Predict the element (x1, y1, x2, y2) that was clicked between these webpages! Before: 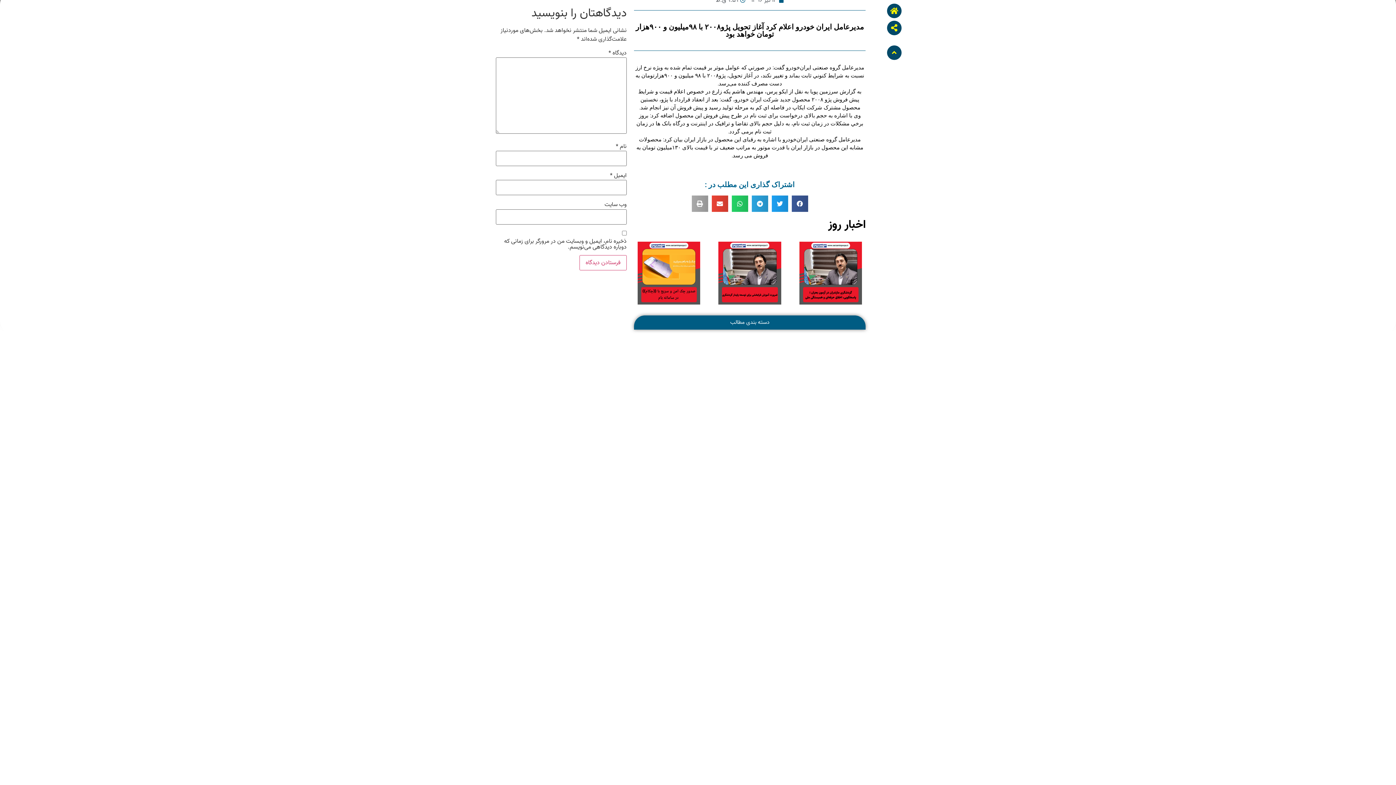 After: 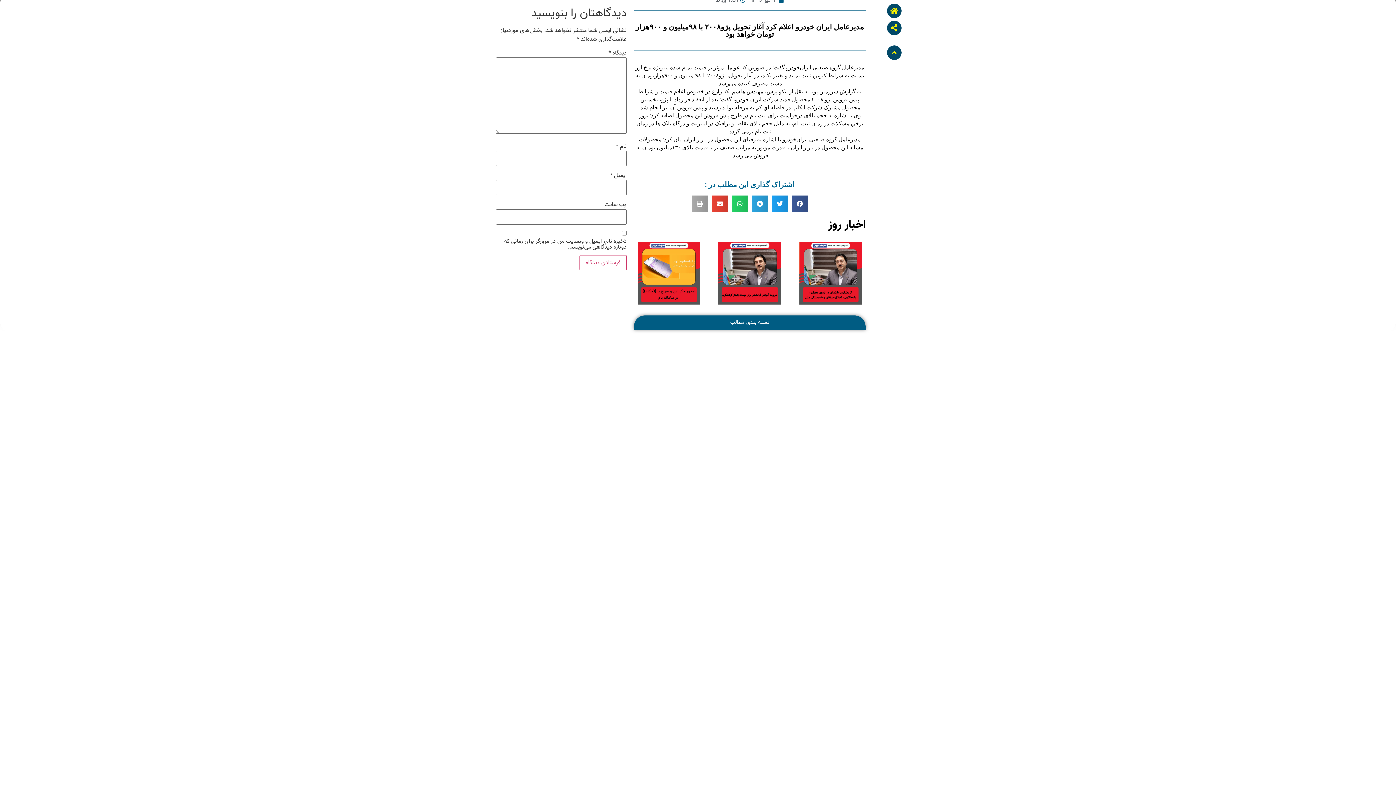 Action: bbox: (887, 45, 901, 60)